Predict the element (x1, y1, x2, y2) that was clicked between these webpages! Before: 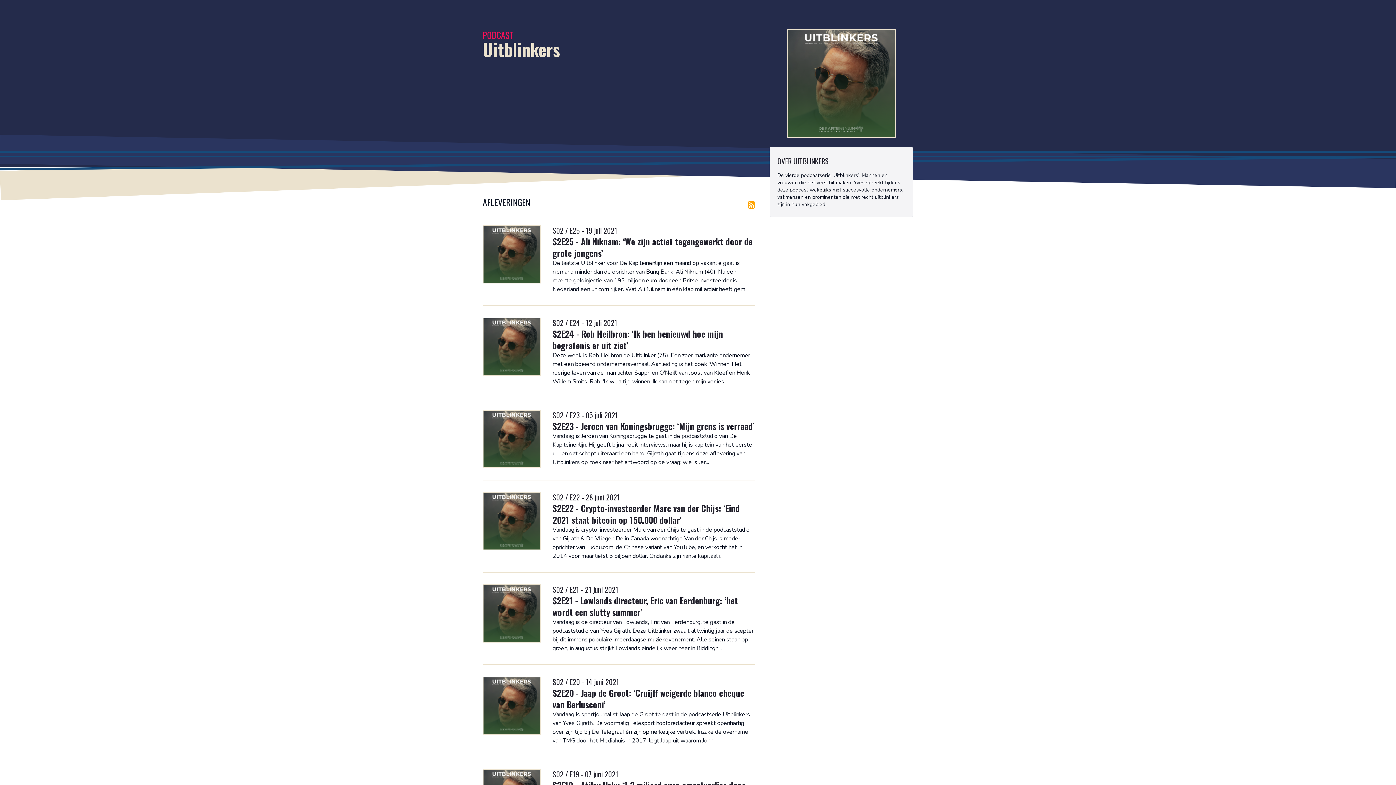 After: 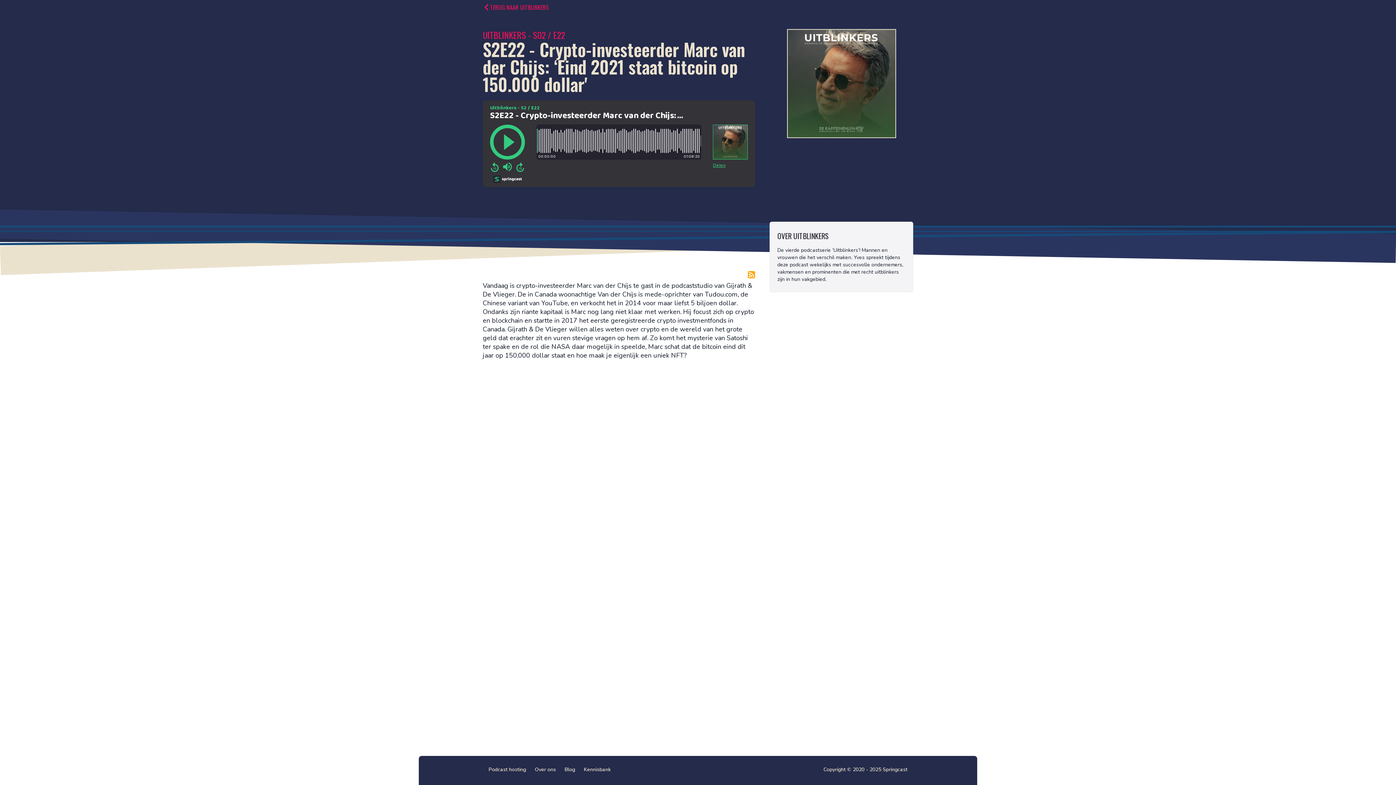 Action: bbox: (482, 492, 541, 550)